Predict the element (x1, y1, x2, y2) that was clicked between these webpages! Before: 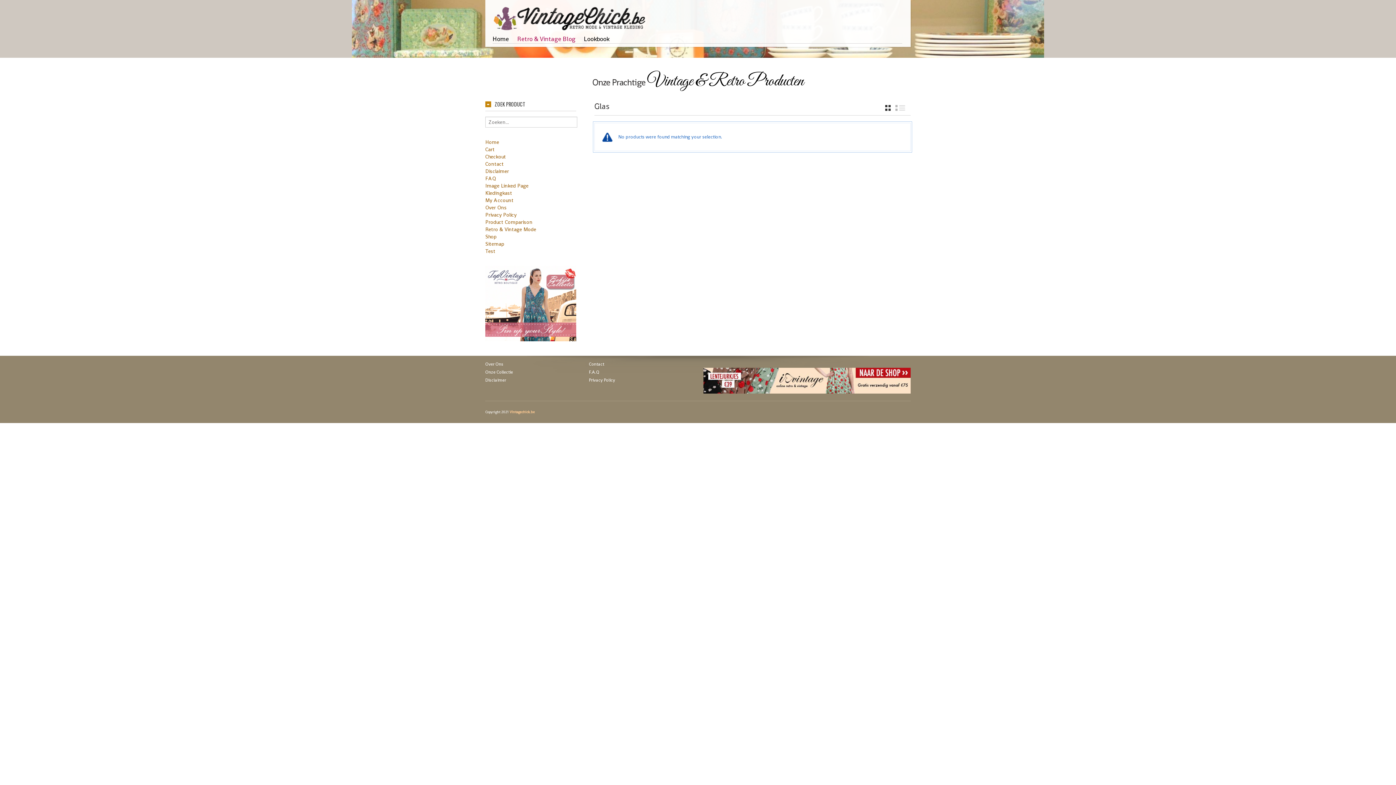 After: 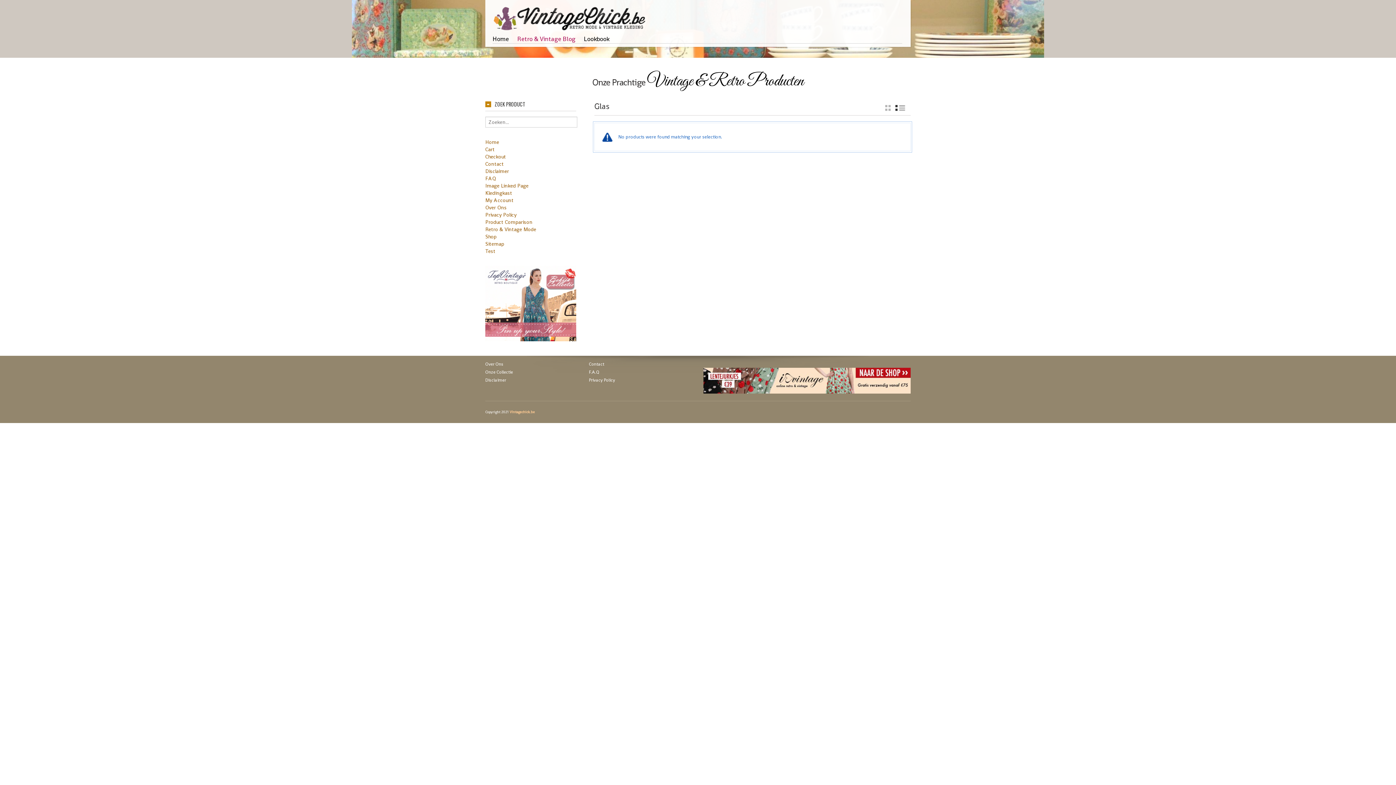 Action: label: LIST bbox: (895, 105, 905, 110)